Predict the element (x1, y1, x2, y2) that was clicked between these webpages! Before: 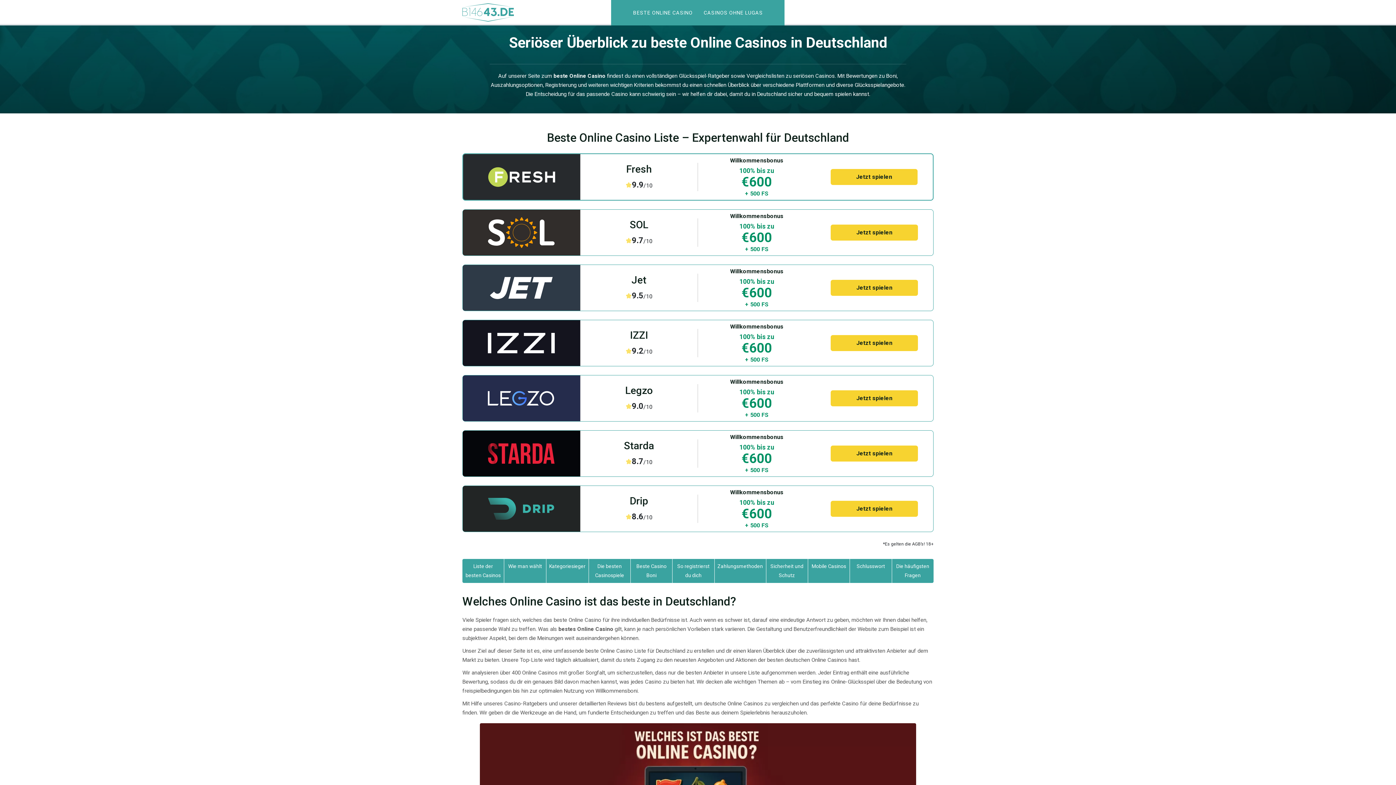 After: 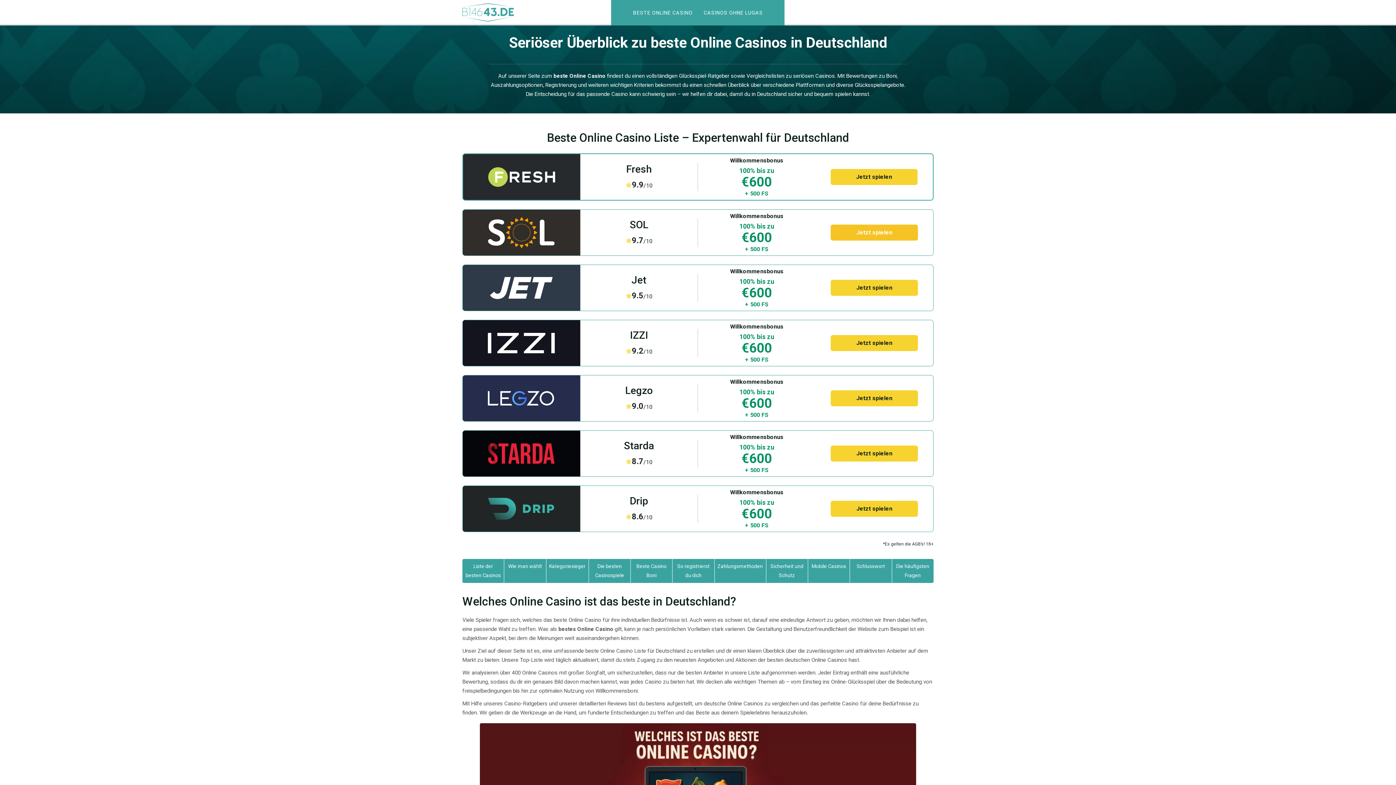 Action: label: Jetzt spielen bbox: (831, 224, 918, 240)